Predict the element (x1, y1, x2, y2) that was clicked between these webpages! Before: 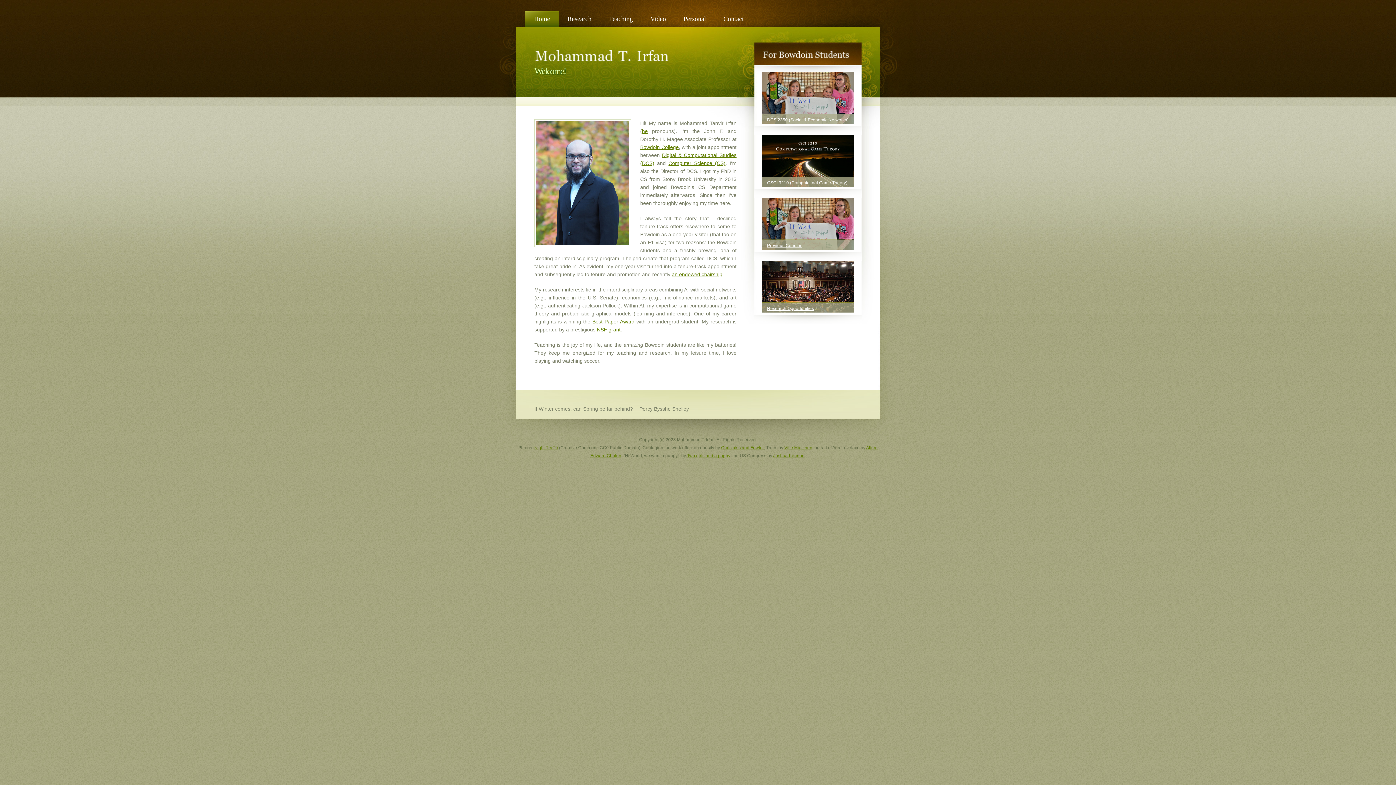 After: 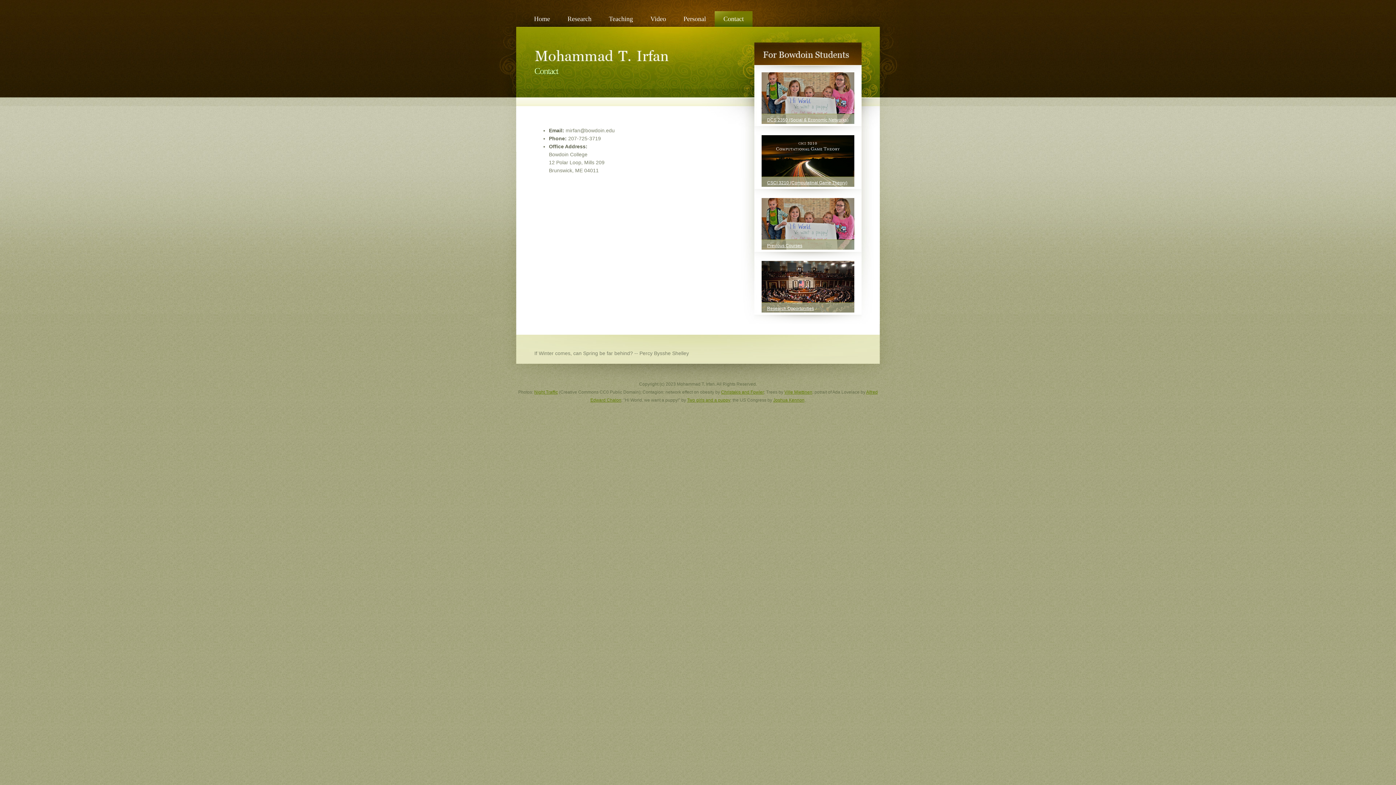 Action: label: Contact bbox: (723, 15, 744, 22)